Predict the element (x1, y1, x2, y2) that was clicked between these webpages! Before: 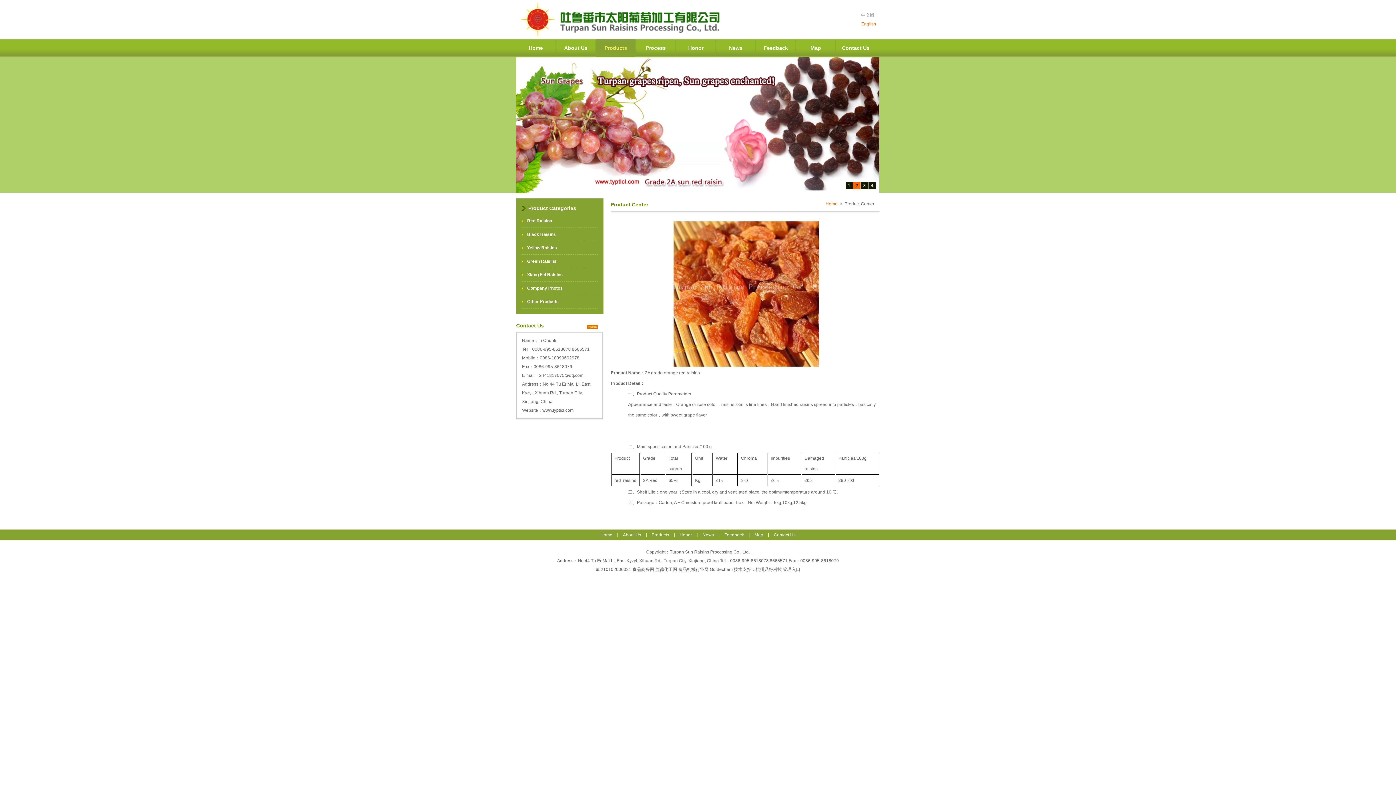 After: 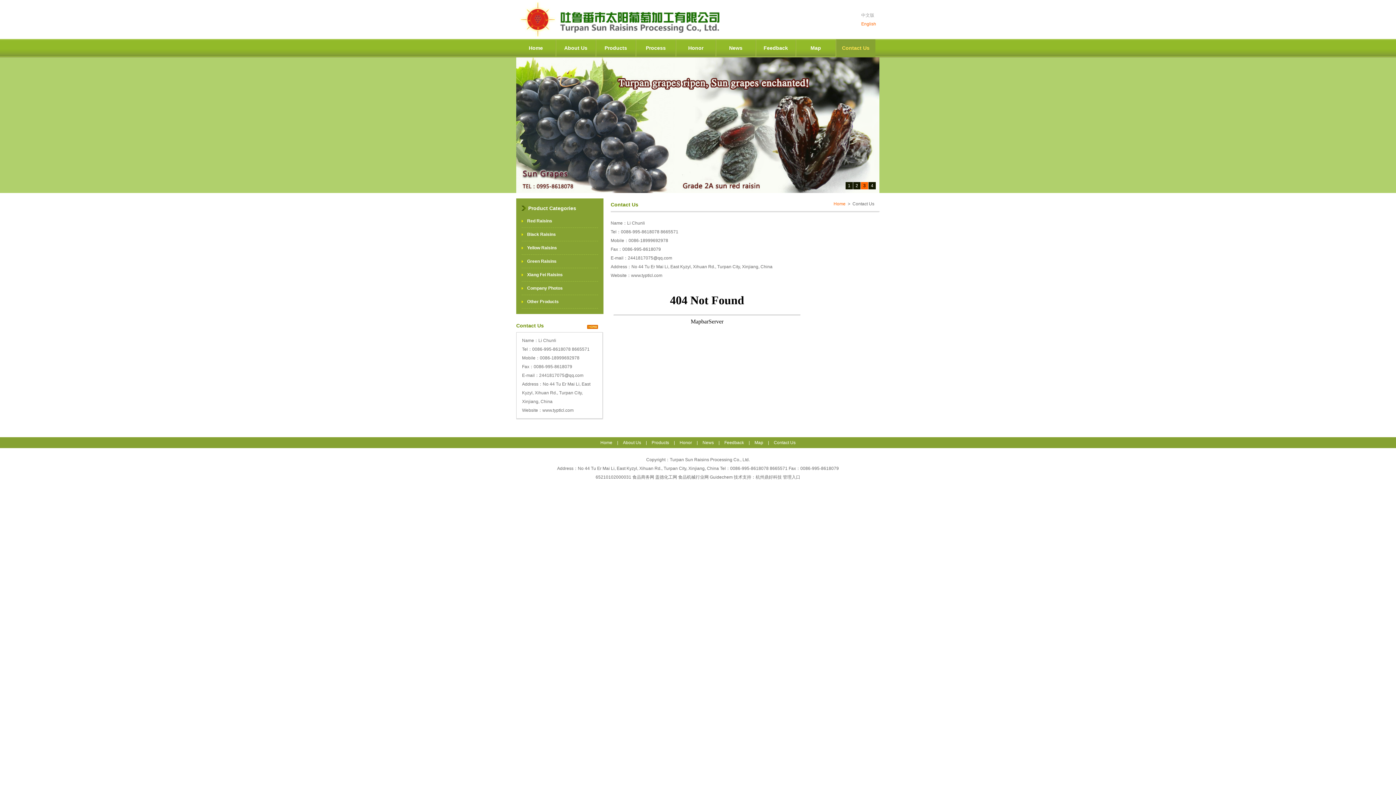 Action: label: >> bbox: (587, 325, 598, 329)